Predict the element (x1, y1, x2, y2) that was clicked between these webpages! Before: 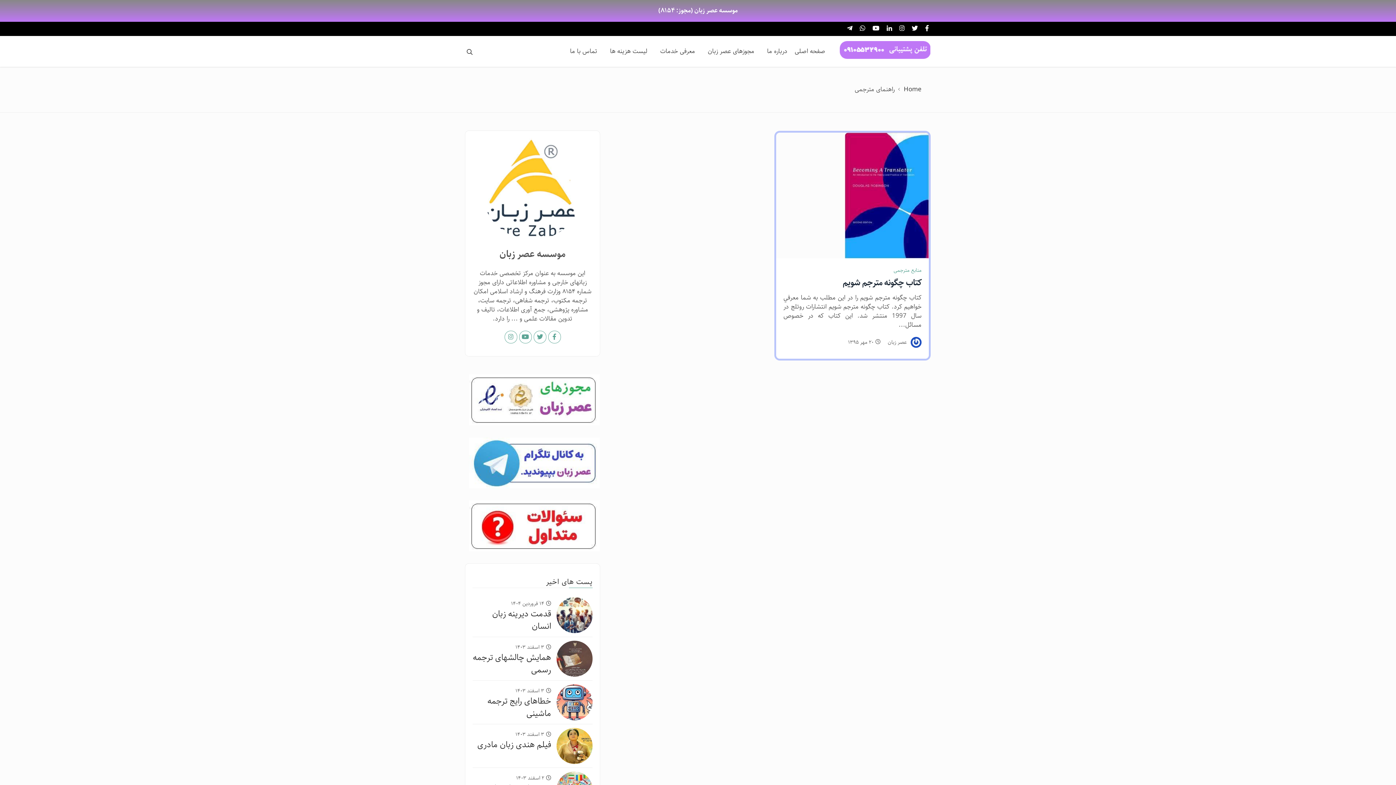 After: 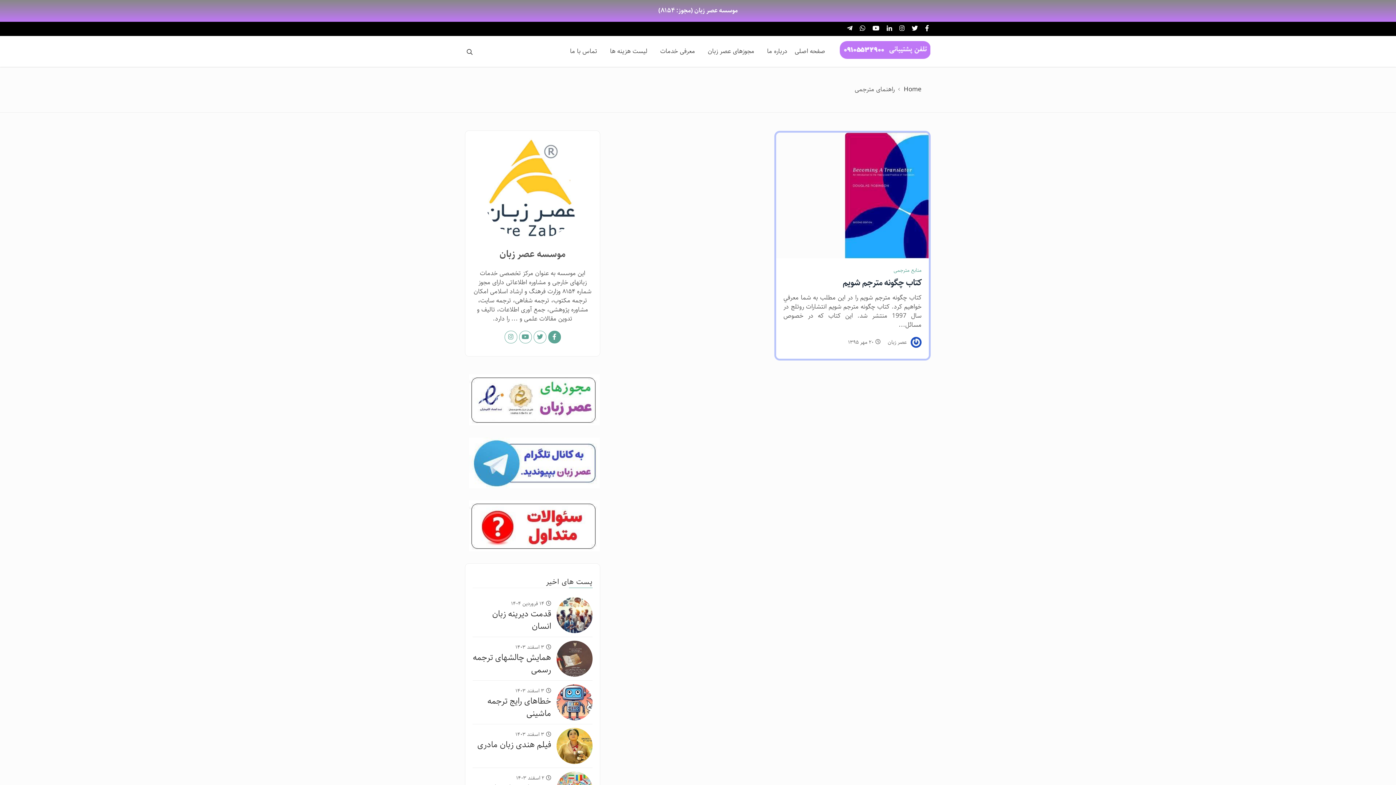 Action: bbox: (548, 331, 560, 343)